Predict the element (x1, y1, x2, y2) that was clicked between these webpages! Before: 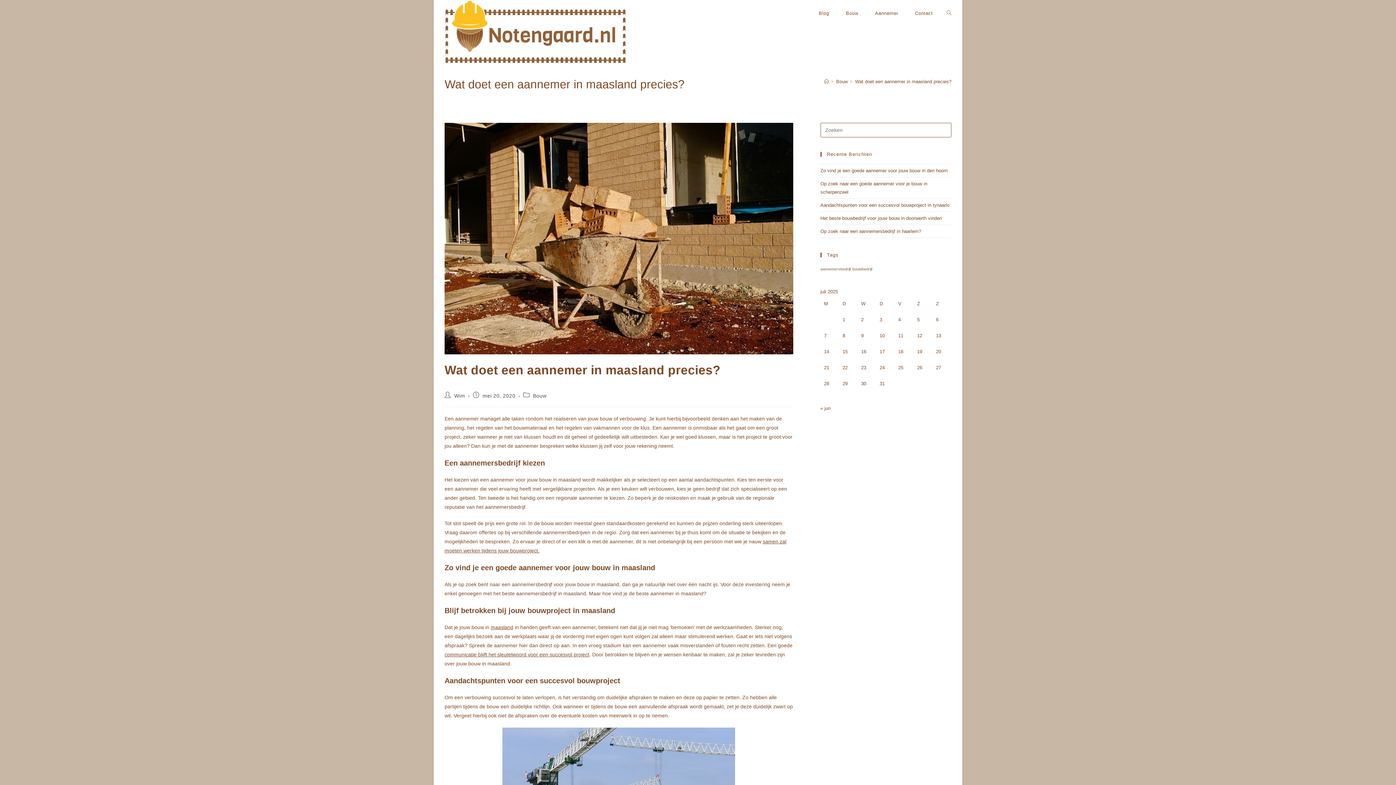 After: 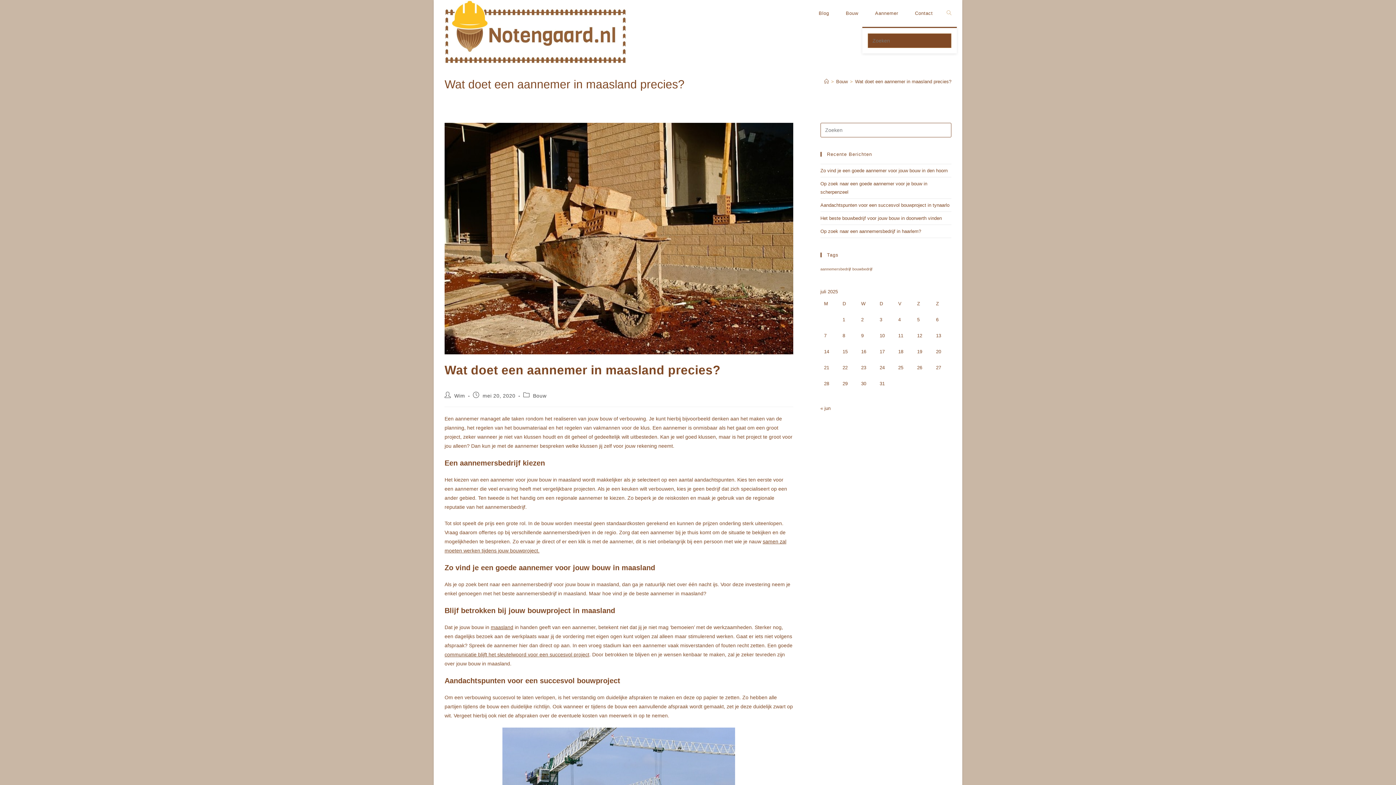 Action: bbox: (941, 0, 957, 26) label: Toggle website zoeken